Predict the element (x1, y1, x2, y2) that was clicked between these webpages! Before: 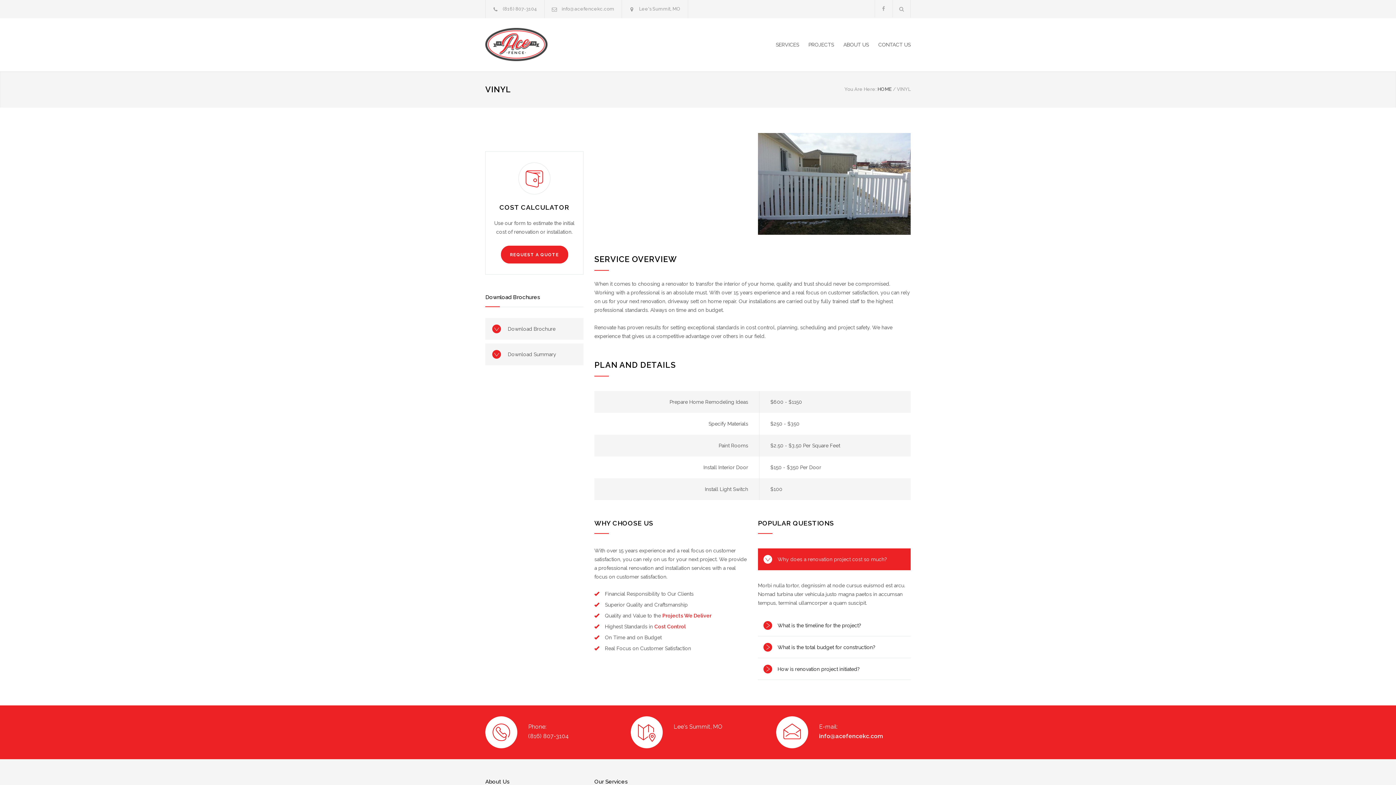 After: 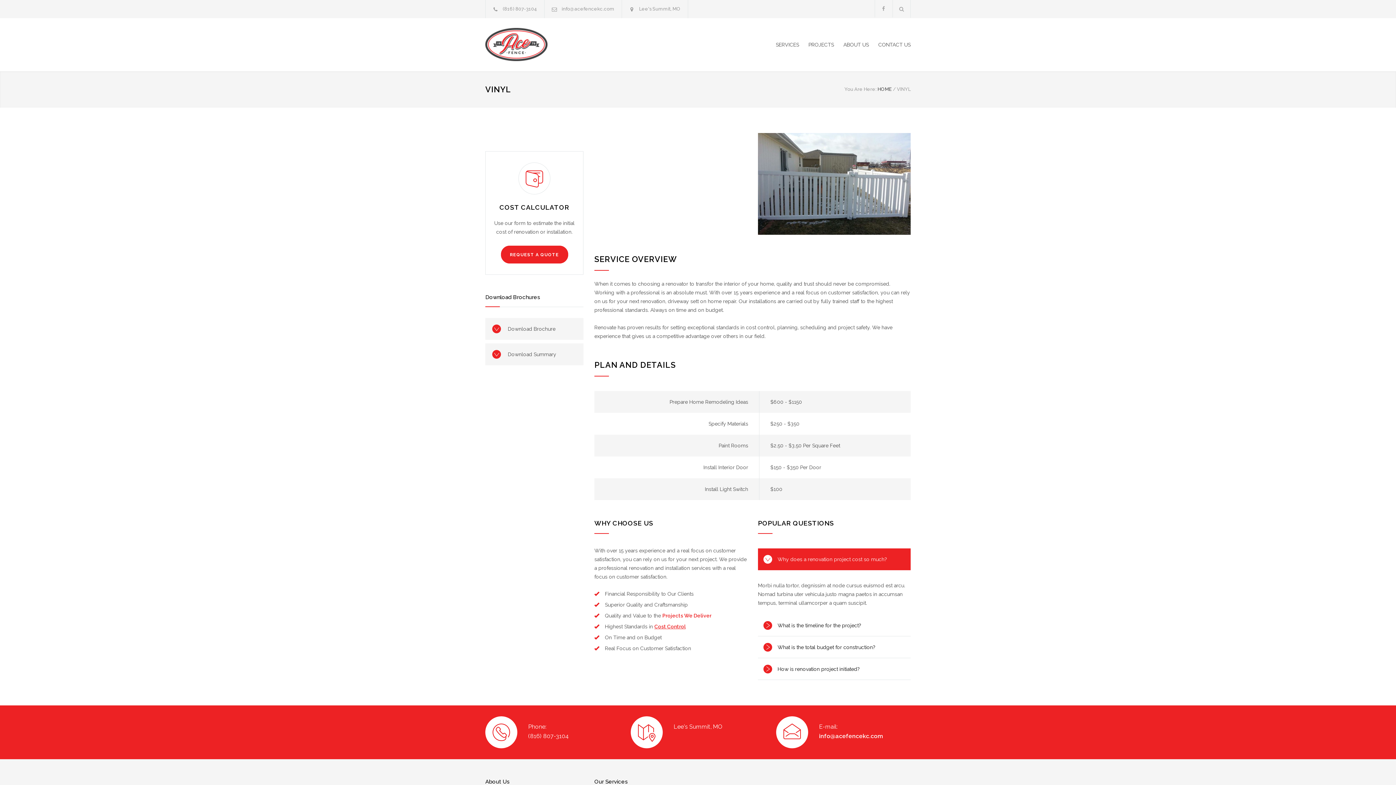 Action: label: Cost Control bbox: (654, 624, 685, 629)